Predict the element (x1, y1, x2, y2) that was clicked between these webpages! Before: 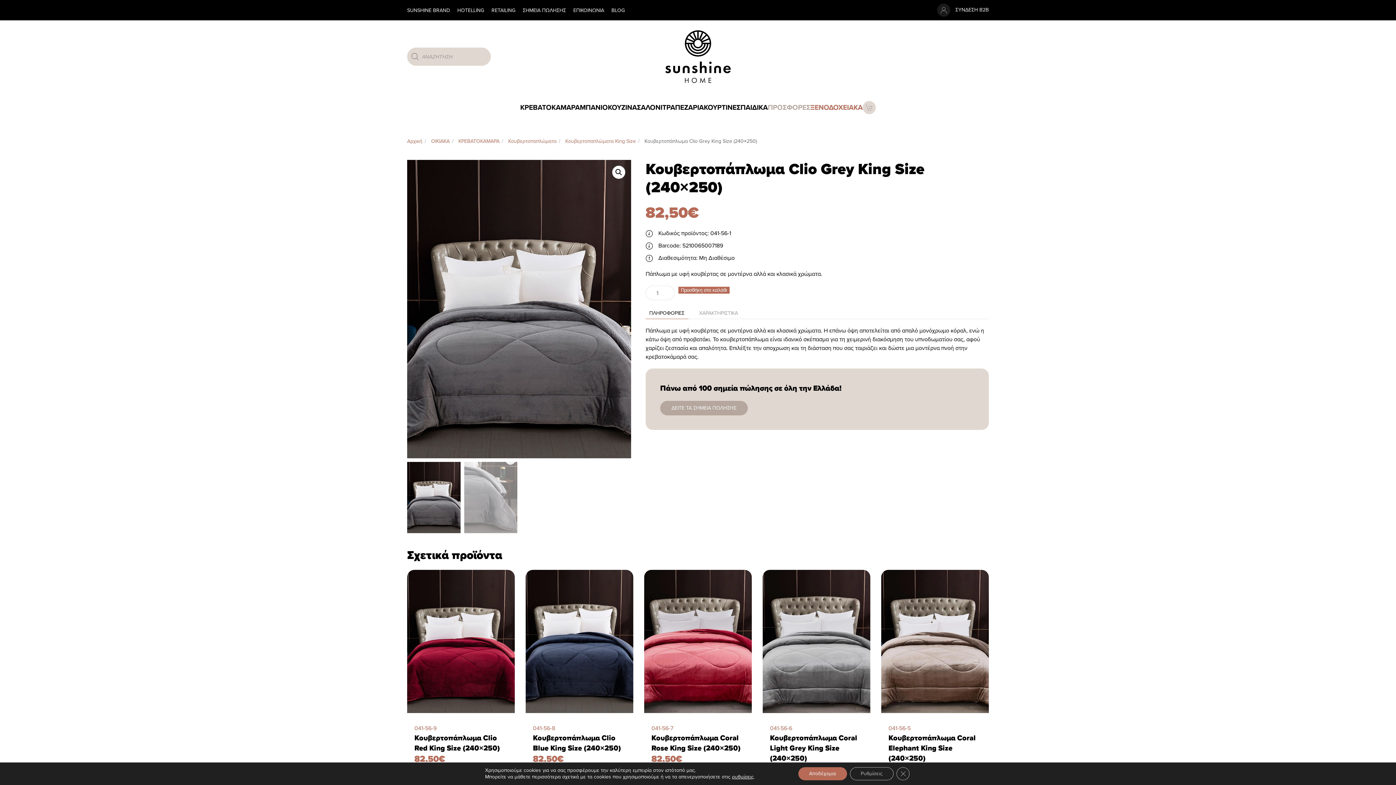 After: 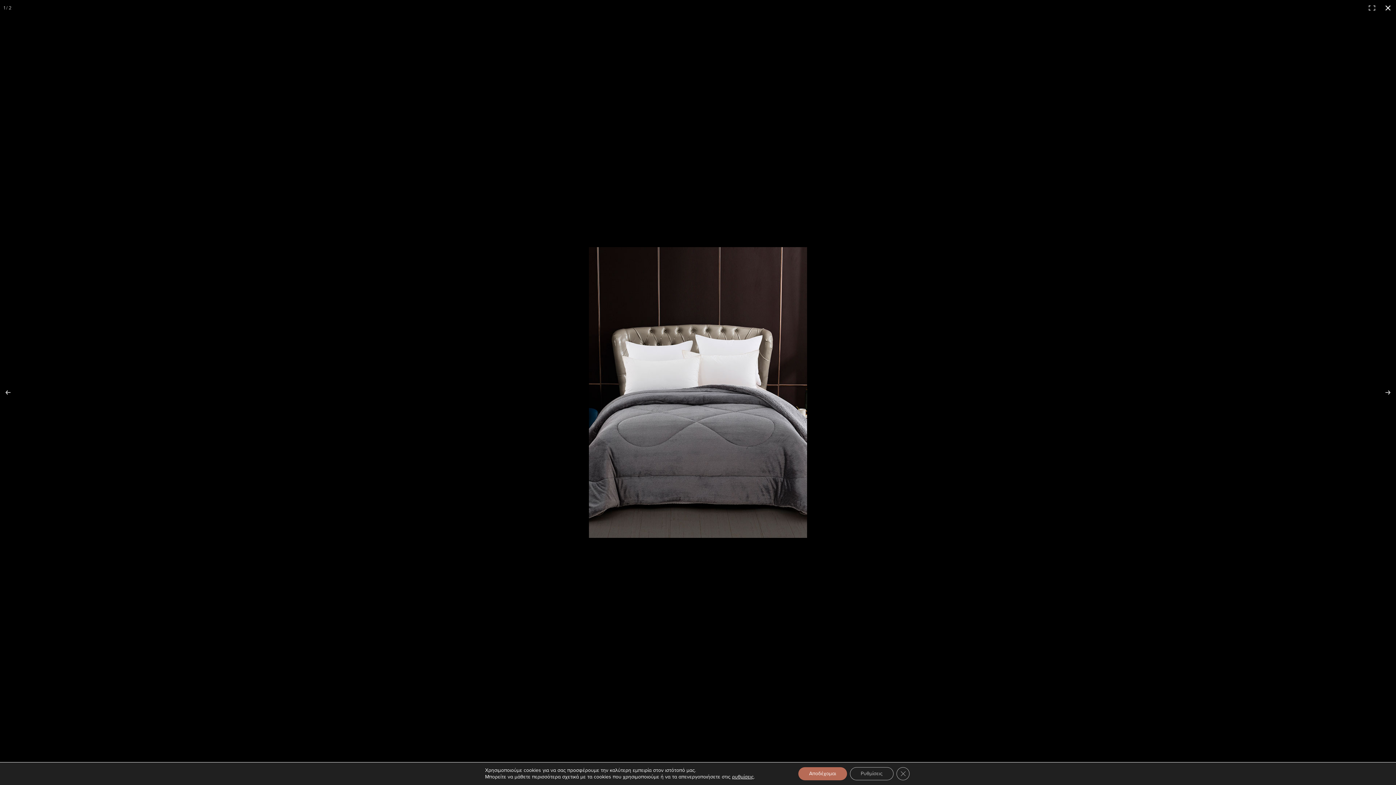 Action: label: View full-screen image gallery bbox: (612, 165, 625, 178)